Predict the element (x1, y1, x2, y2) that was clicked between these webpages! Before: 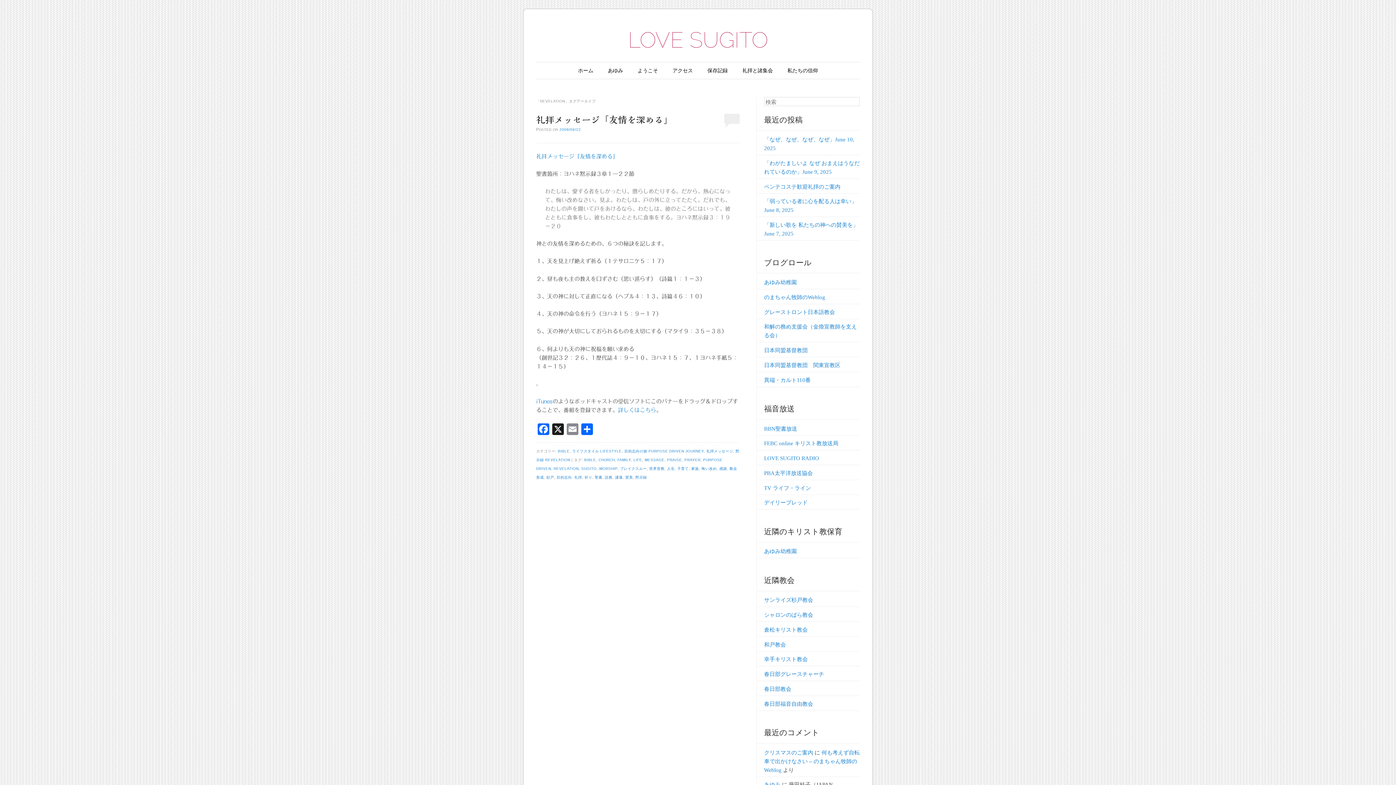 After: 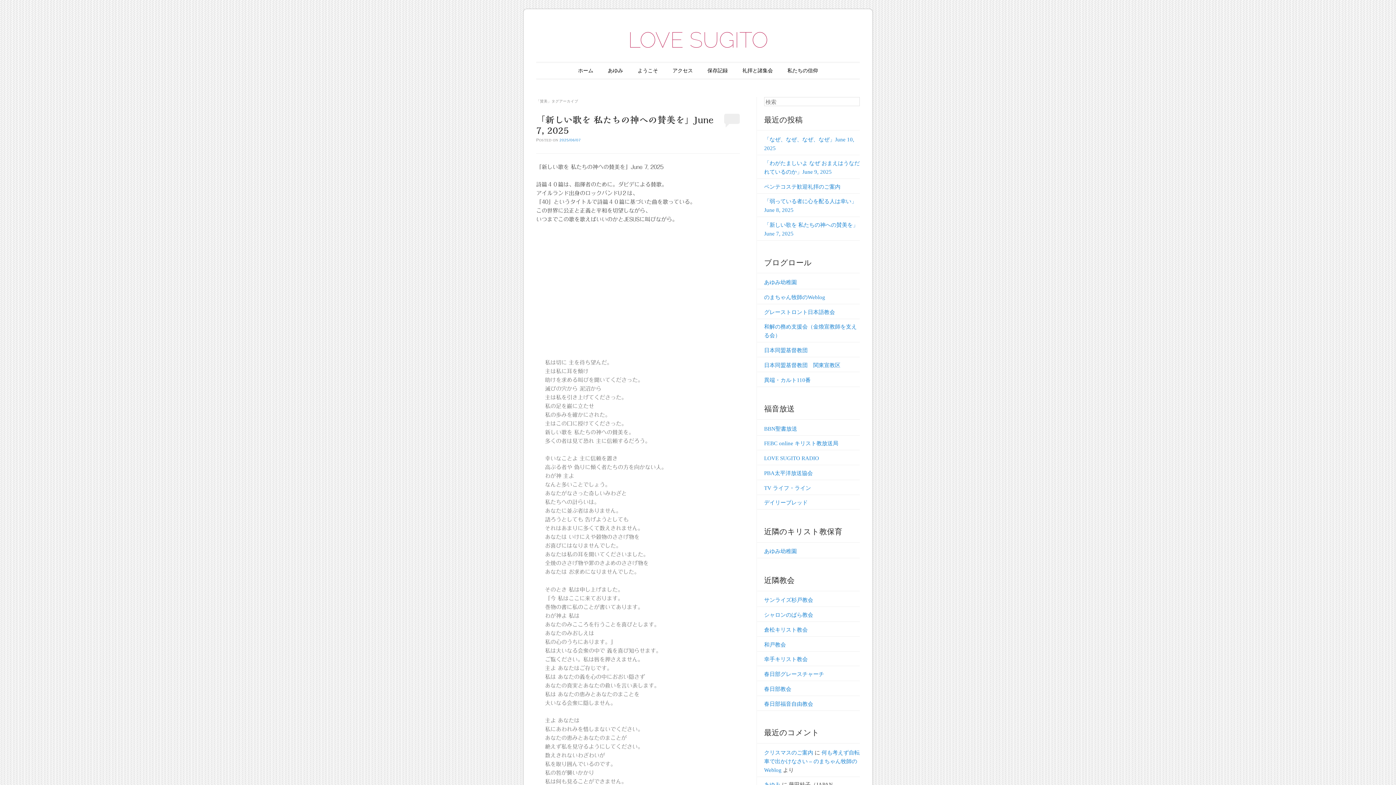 Action: label: 賛美 bbox: (625, 475, 633, 479)